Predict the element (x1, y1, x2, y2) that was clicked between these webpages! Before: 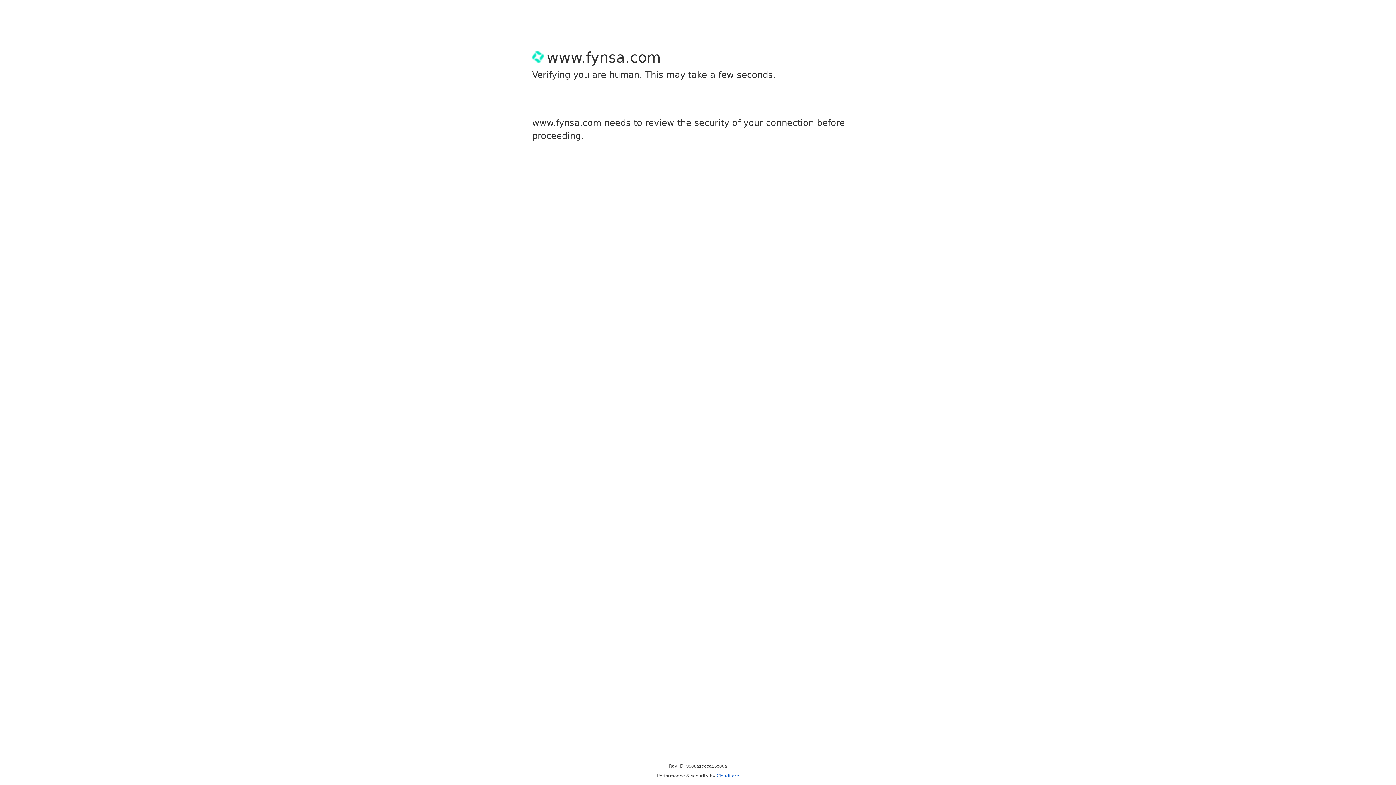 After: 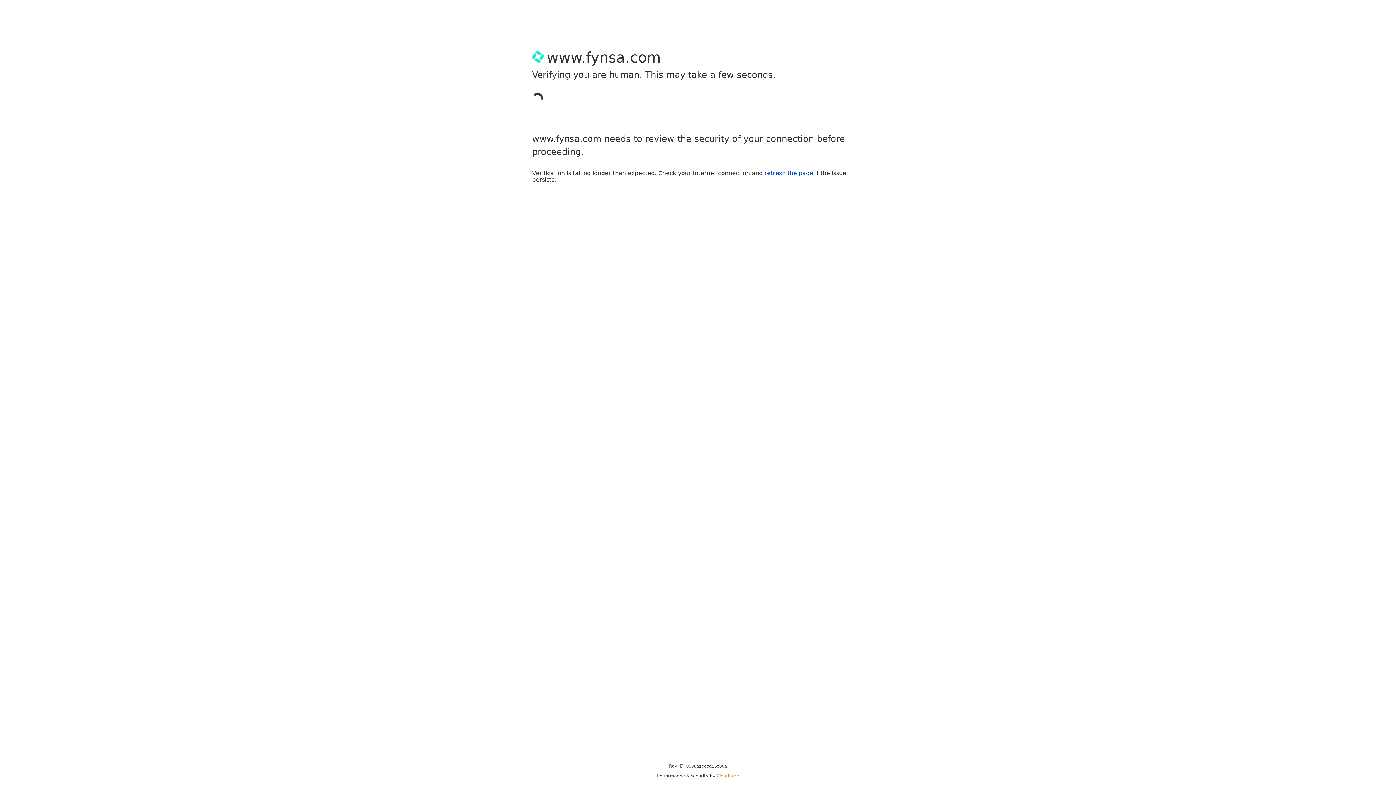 Action: label: Cloudflare bbox: (716, 773, 739, 778)